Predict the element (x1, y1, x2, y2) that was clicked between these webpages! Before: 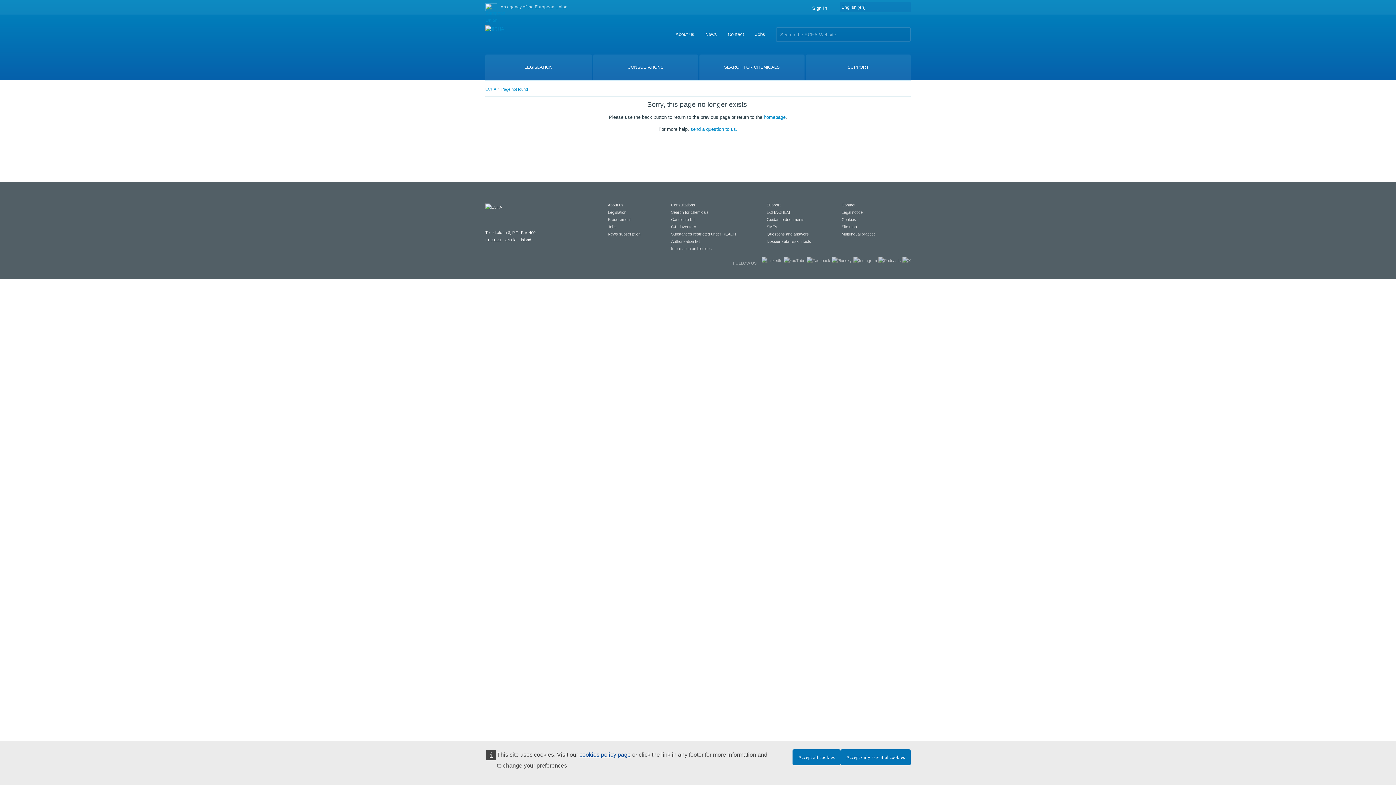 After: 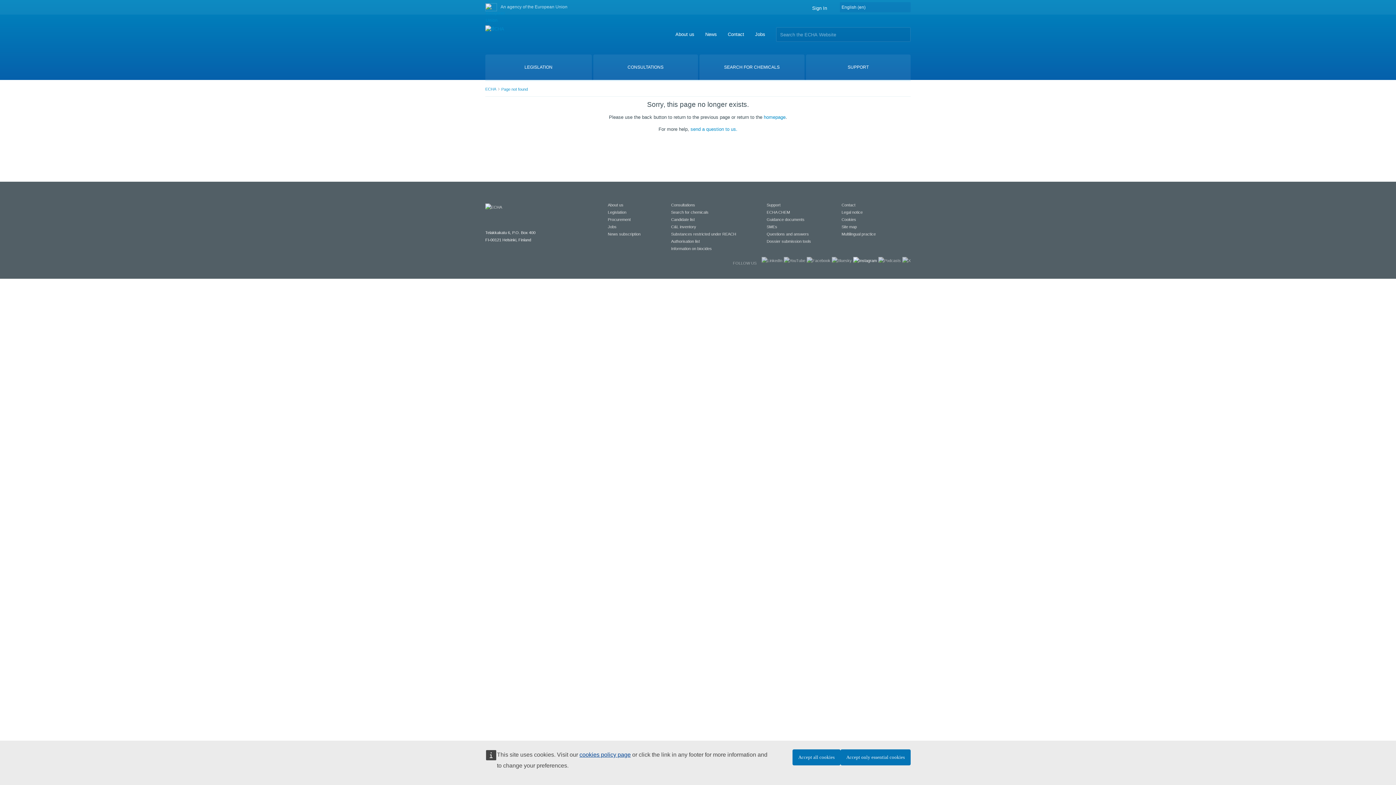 Action: bbox: (853, 258, 877, 262)